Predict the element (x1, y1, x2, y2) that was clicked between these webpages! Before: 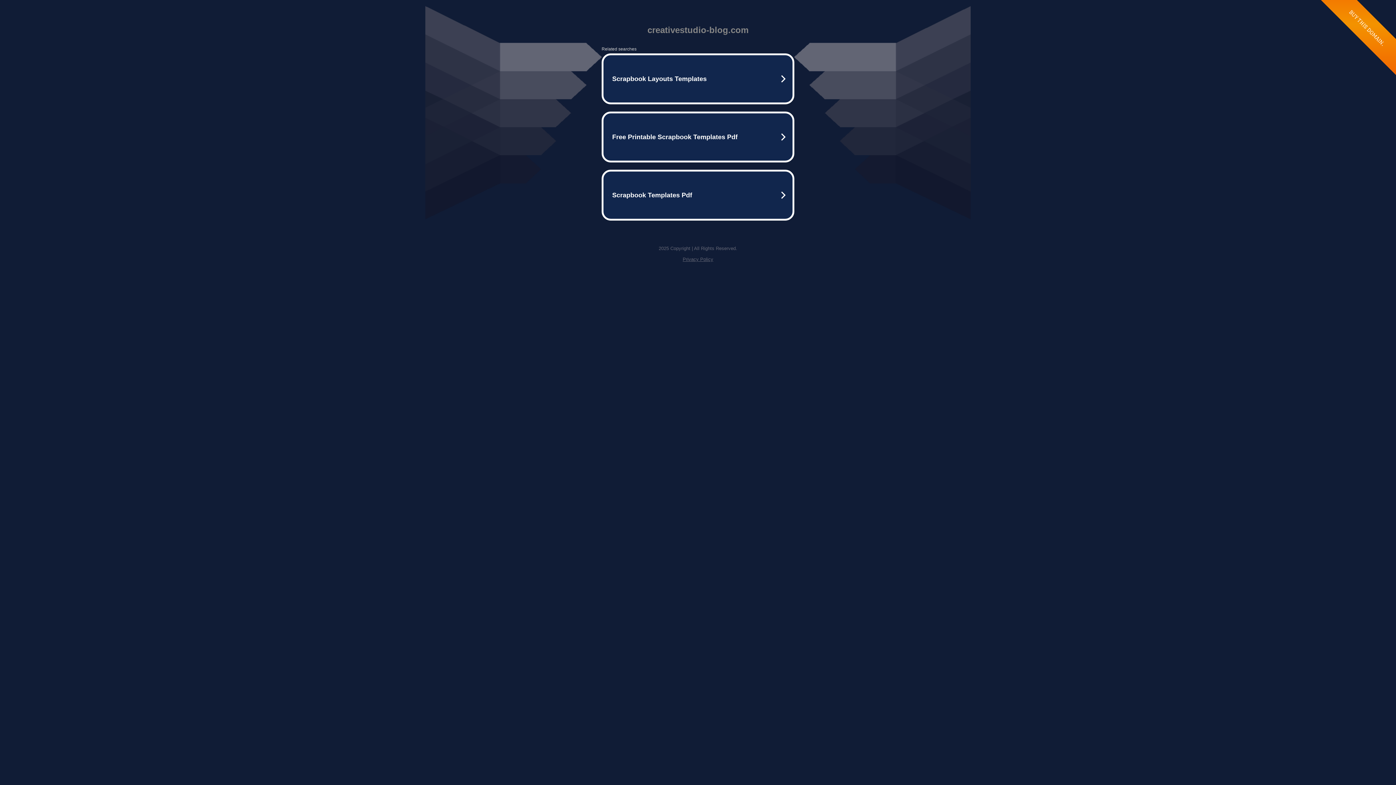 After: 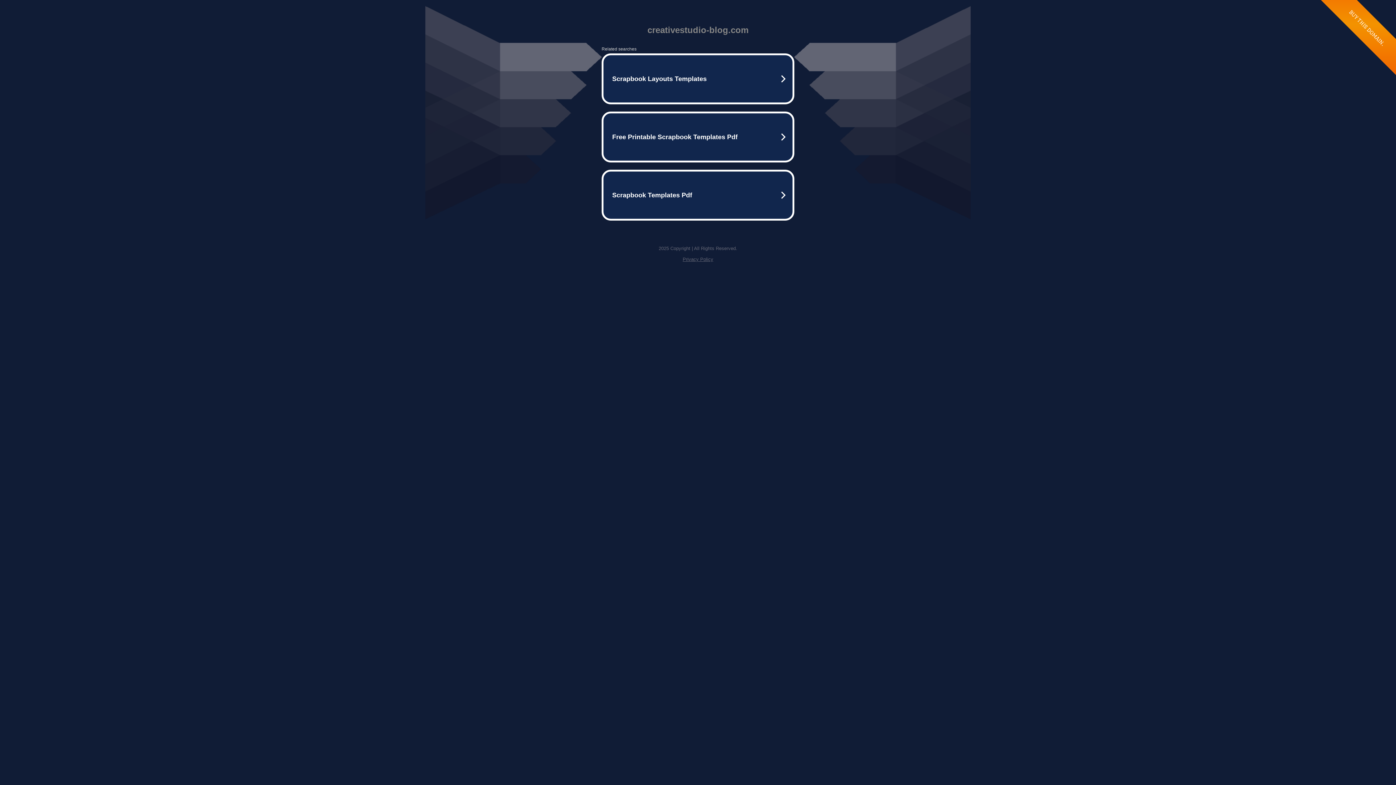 Action: label: Privacy Policy bbox: (682, 256, 713, 262)